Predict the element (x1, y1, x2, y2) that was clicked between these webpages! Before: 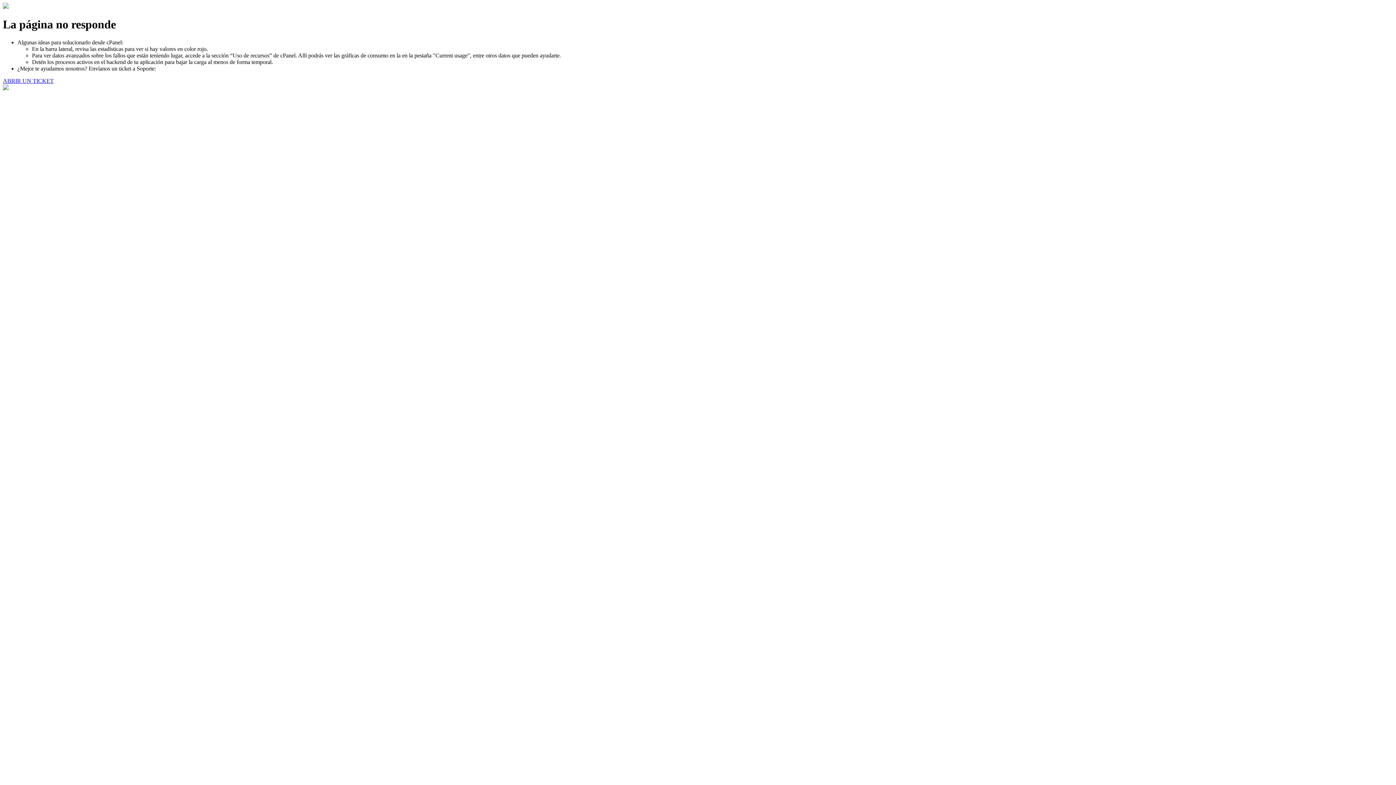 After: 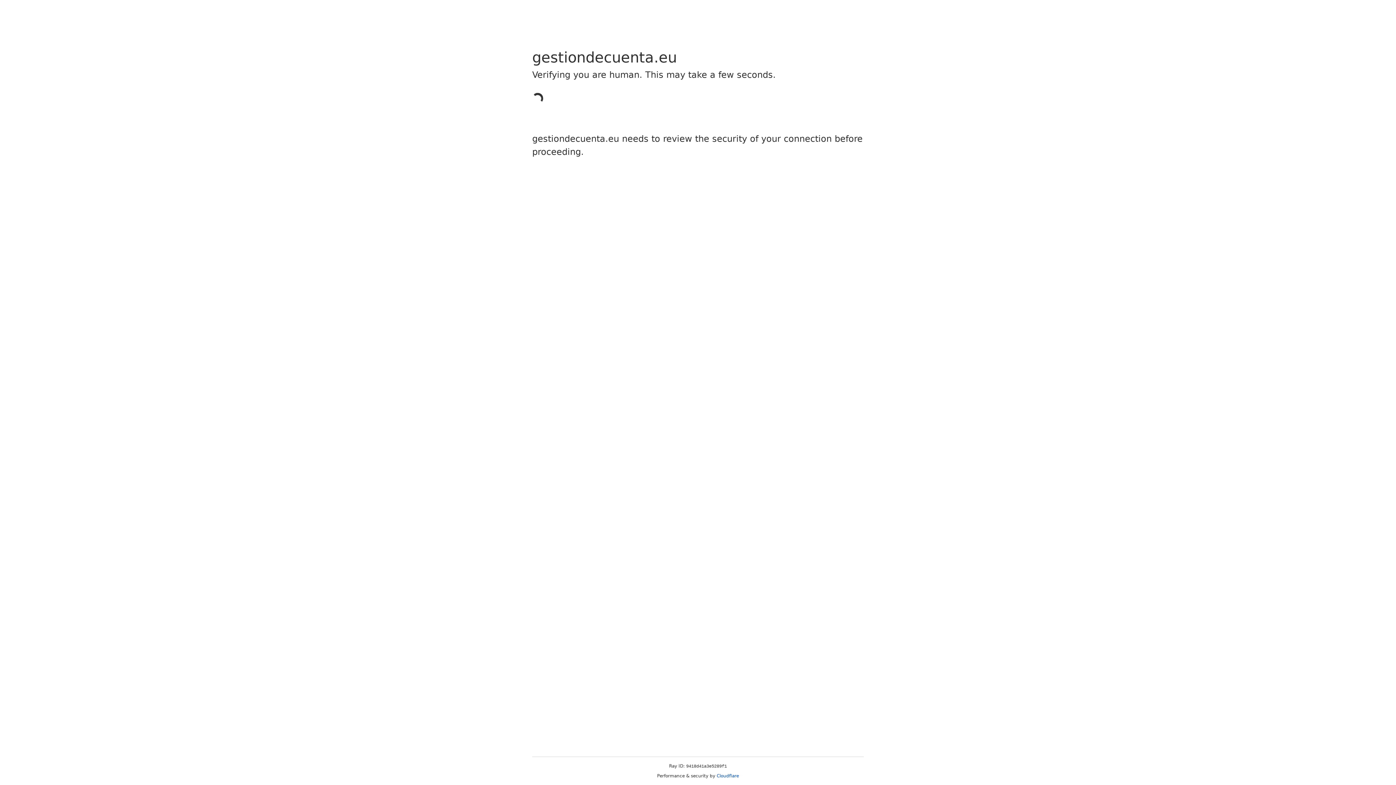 Action: bbox: (2, 77, 53, 83) label: ABRIR UN TICKET